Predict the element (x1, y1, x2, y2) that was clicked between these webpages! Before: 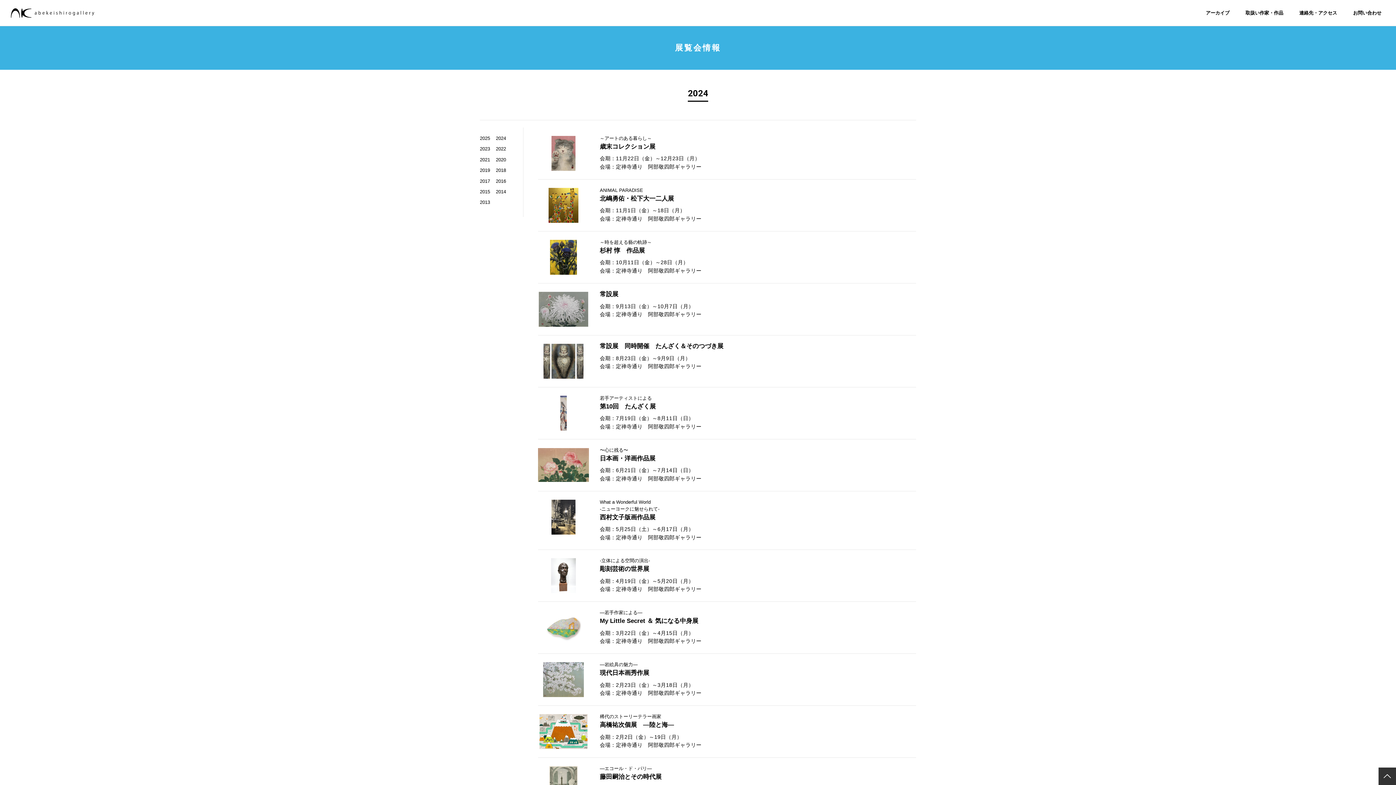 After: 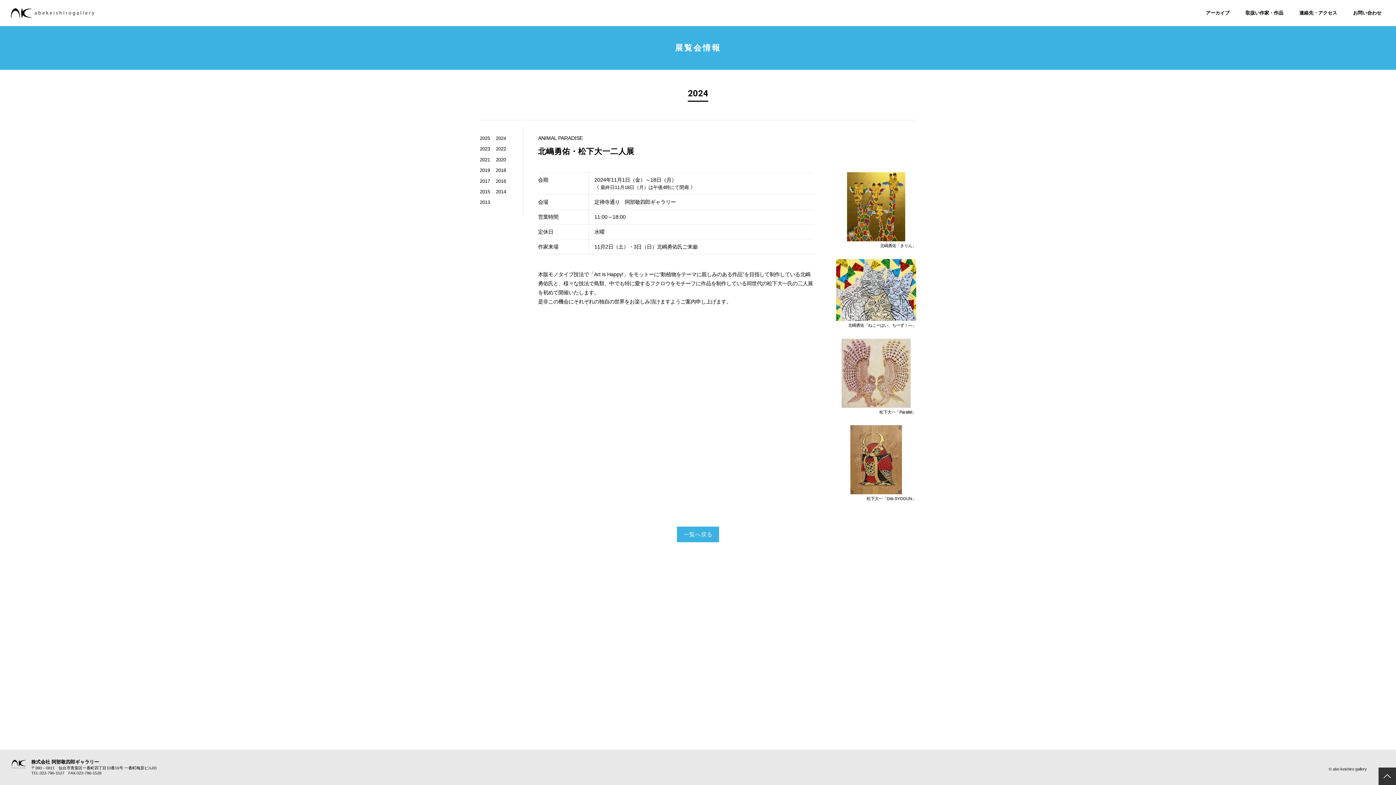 Action: bbox: (538, 186, 589, 224)